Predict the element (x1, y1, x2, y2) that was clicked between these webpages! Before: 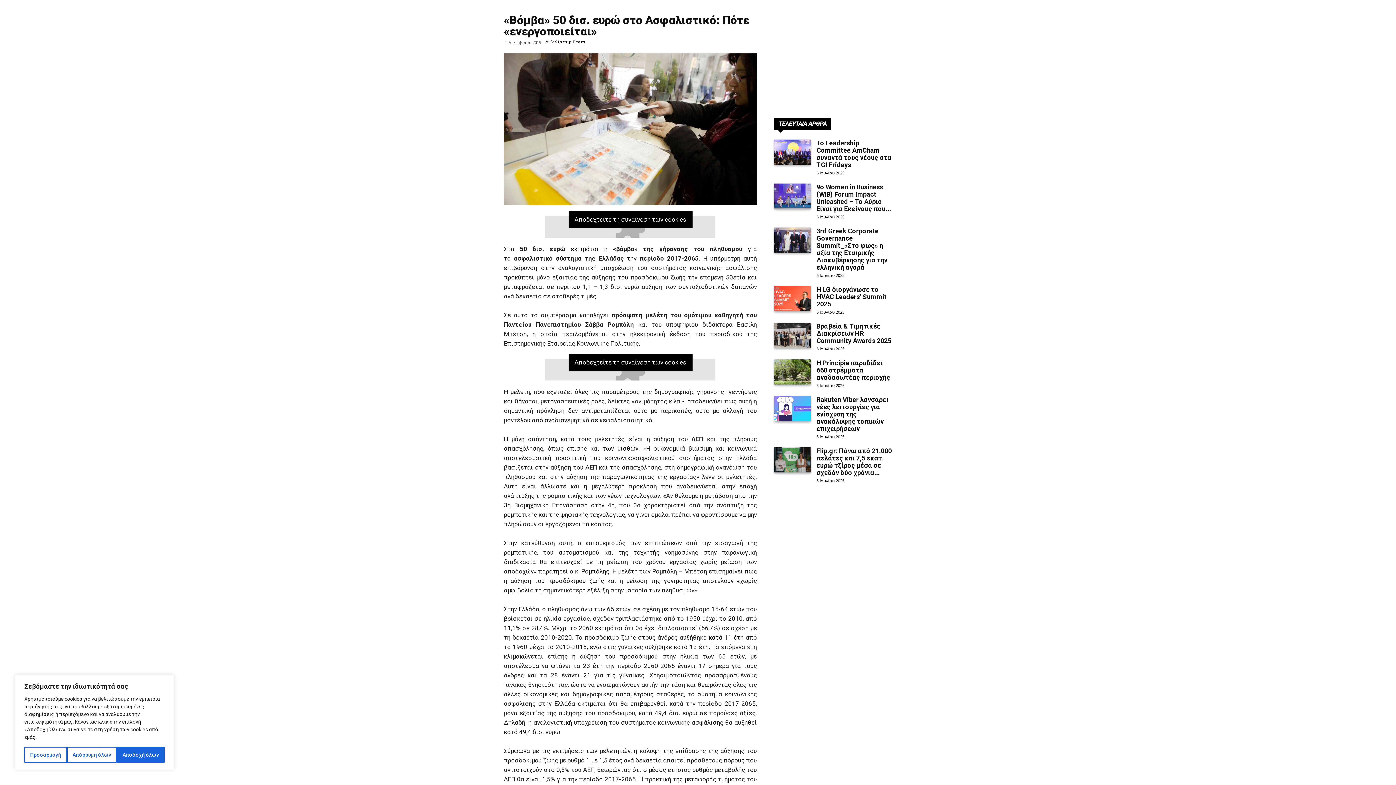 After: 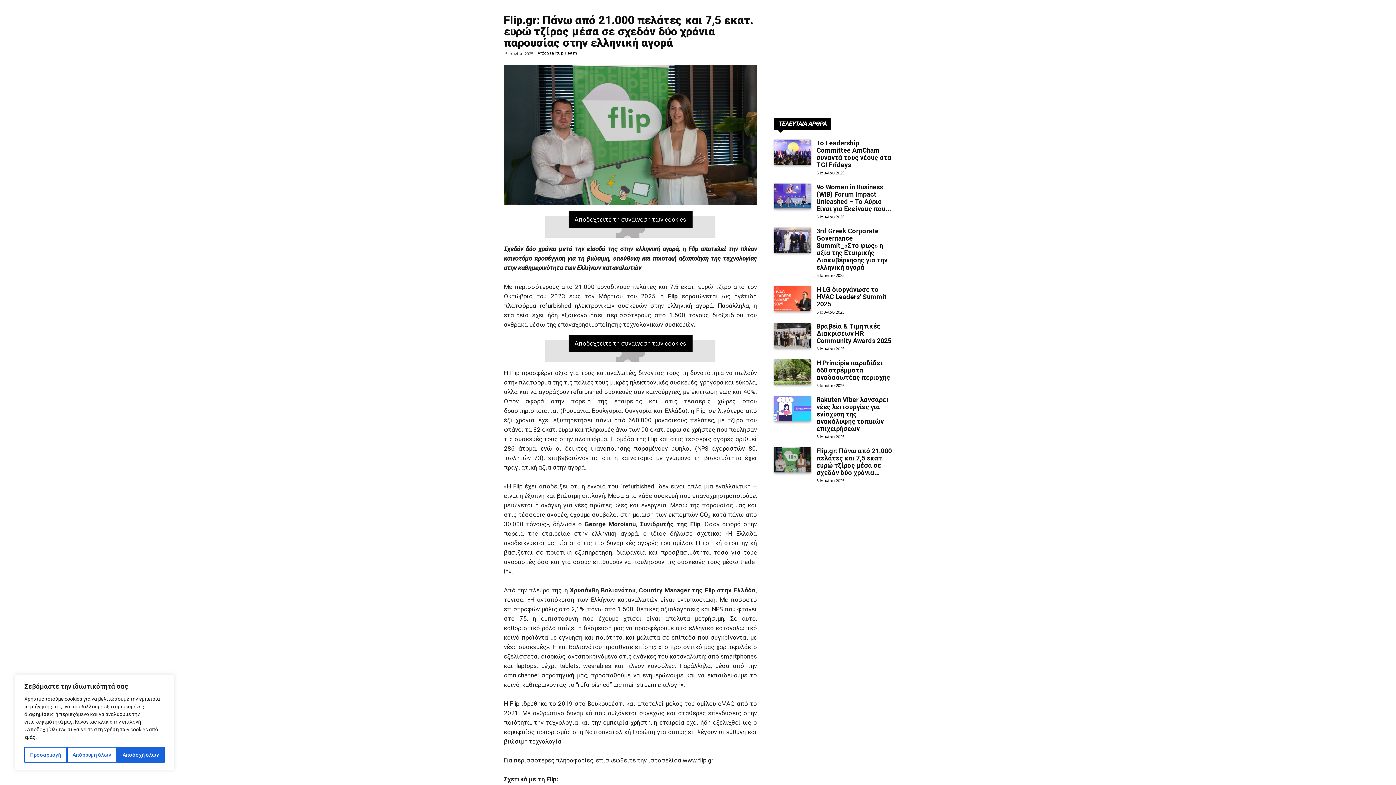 Action: bbox: (774, 447, 810, 472)